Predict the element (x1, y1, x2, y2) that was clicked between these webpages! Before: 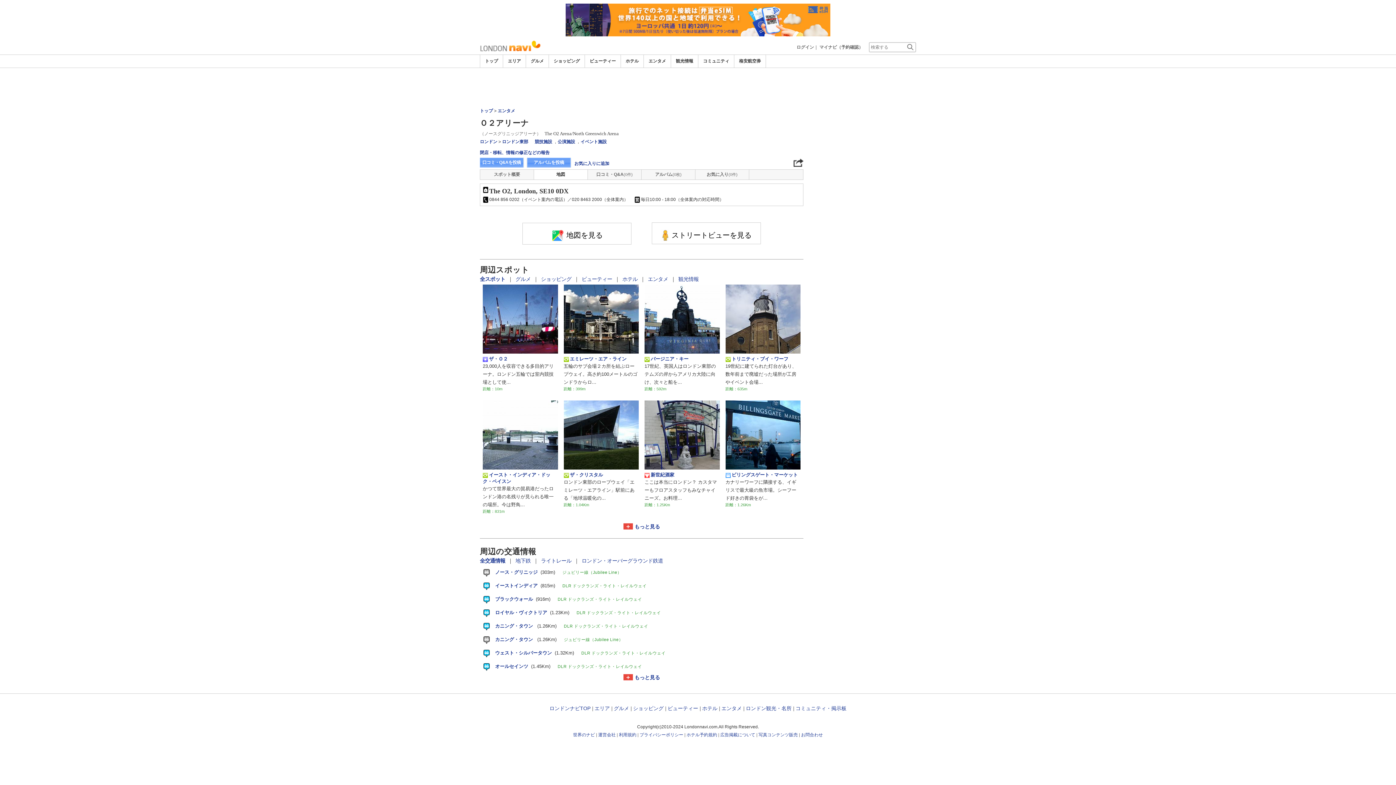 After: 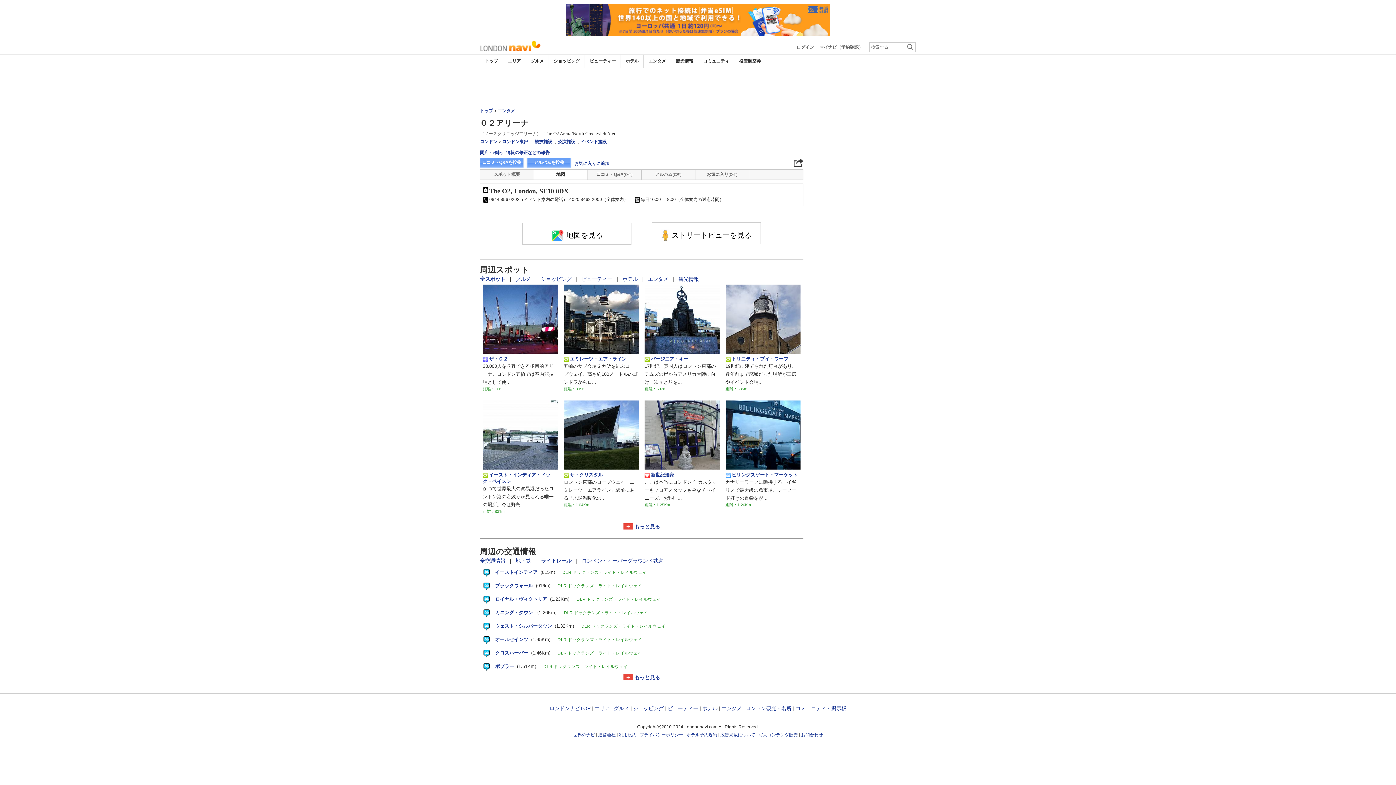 Action: bbox: (541, 558, 573, 564) label: ライトレール 